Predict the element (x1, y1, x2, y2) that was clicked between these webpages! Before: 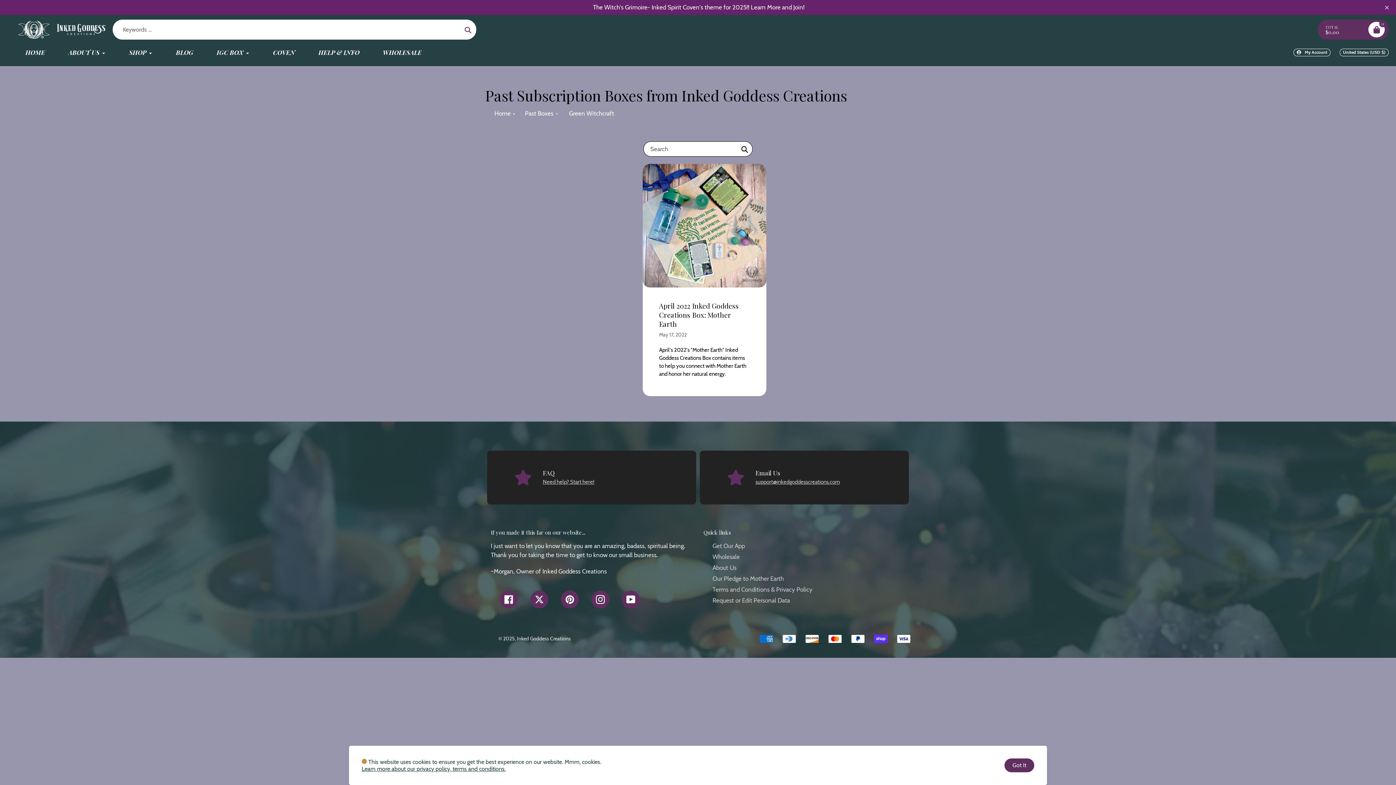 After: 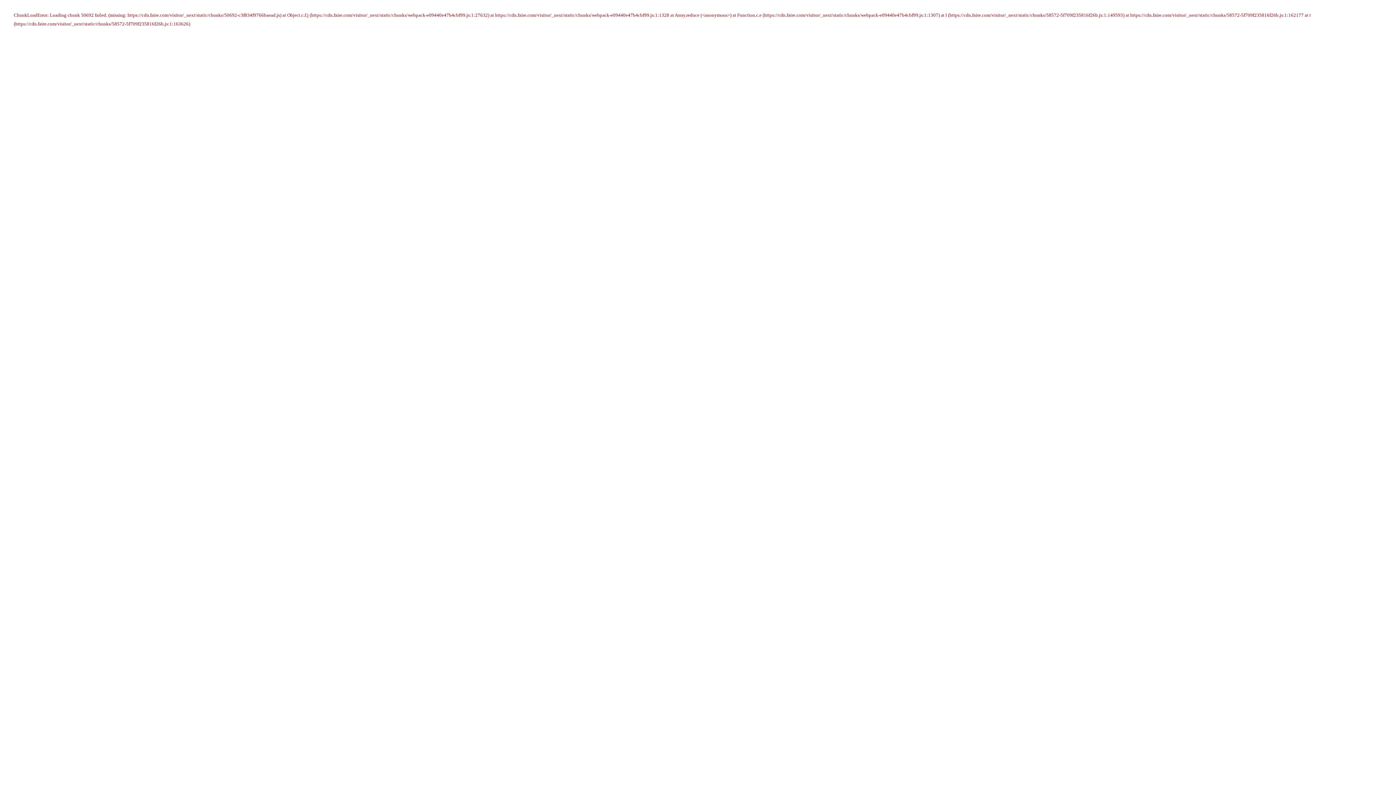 Action: label: Wholesale bbox: (712, 553, 740, 560)